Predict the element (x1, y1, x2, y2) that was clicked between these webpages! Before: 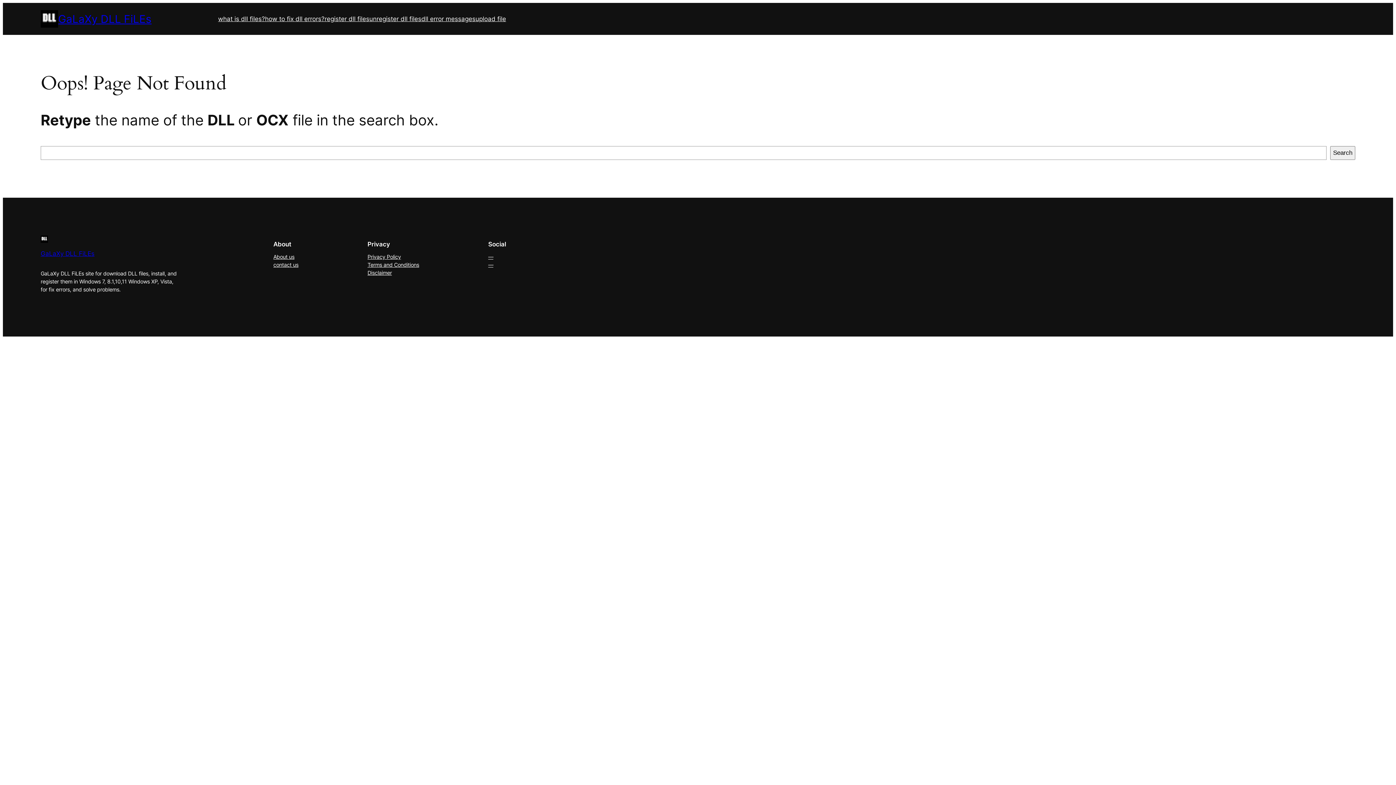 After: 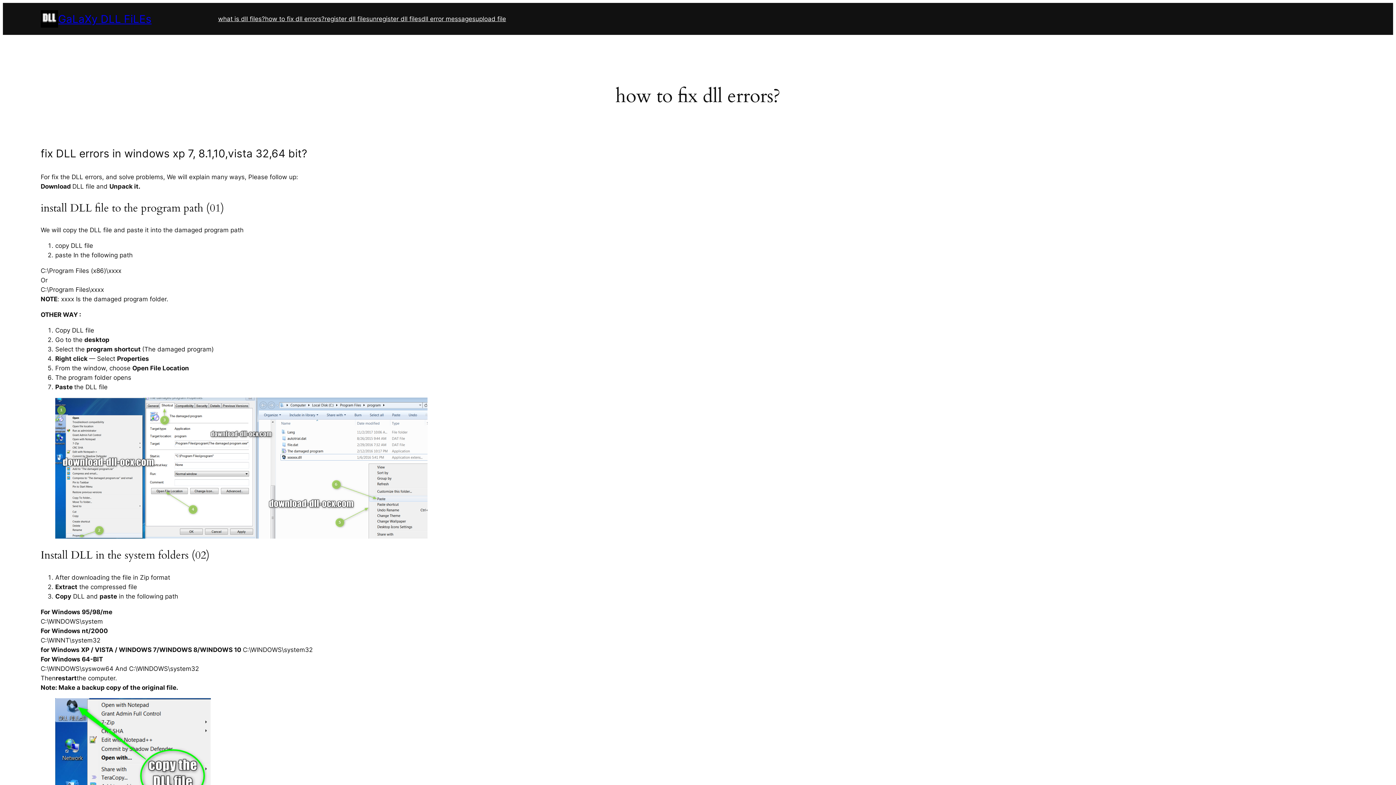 Action: bbox: (265, 14, 324, 23) label: how to fix dll errors?